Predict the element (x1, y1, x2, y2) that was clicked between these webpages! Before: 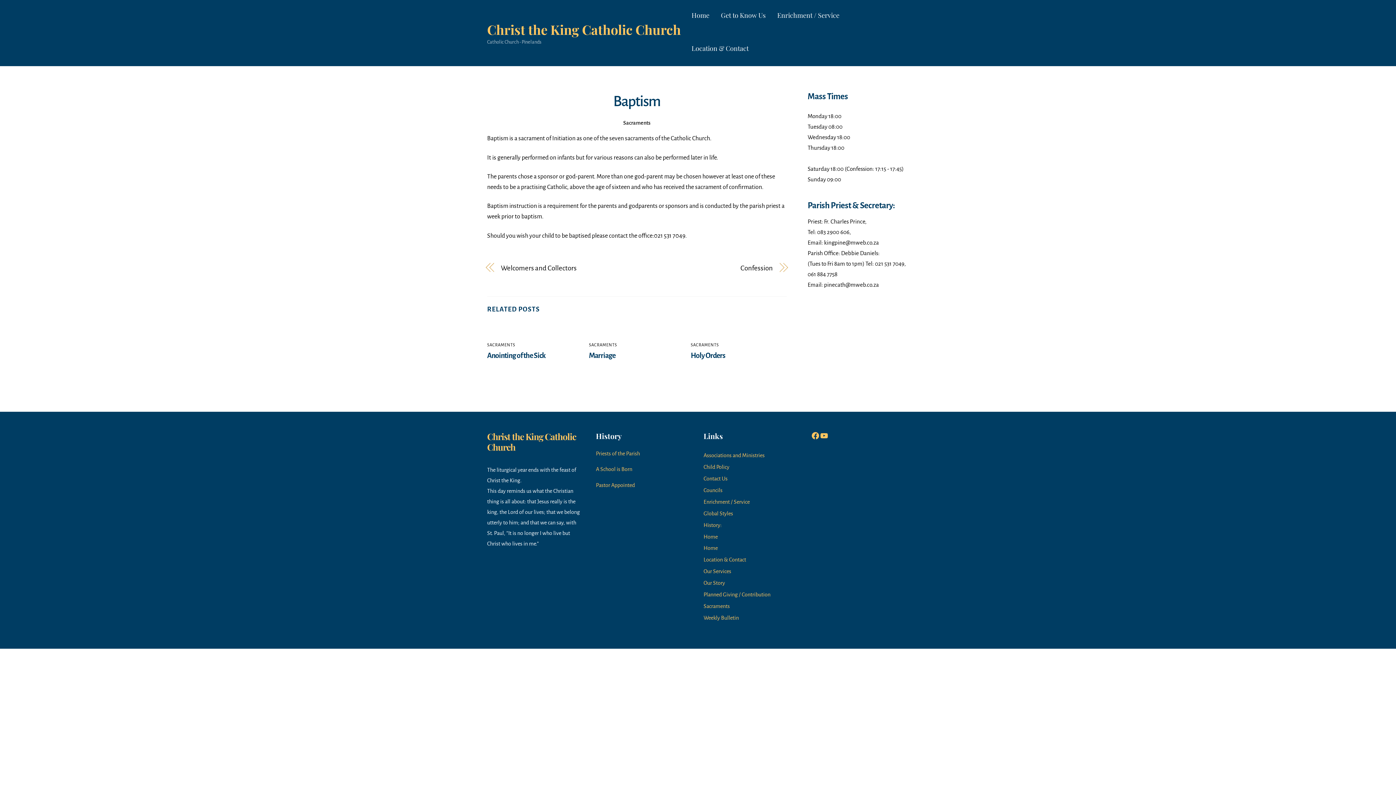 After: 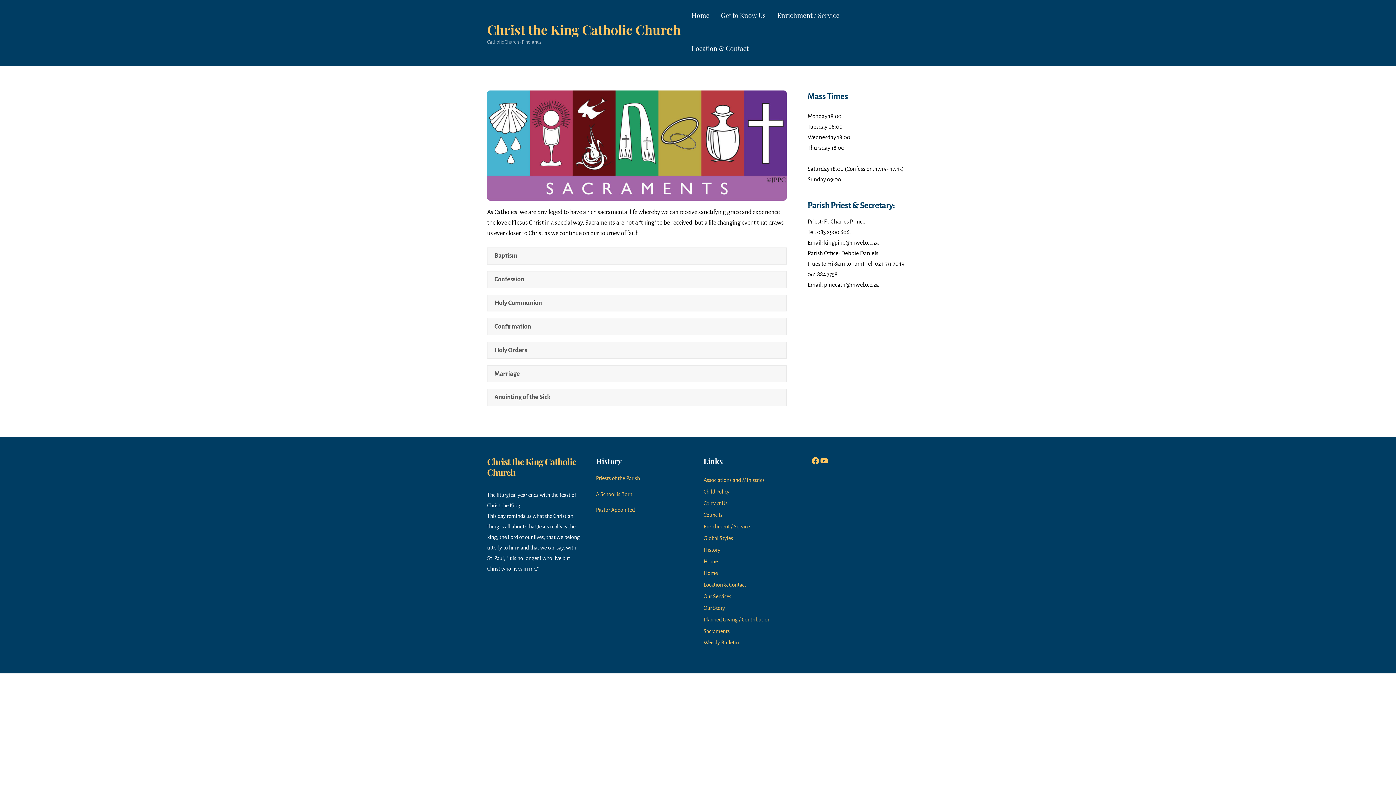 Action: label: Sacraments bbox: (703, 603, 729, 609)